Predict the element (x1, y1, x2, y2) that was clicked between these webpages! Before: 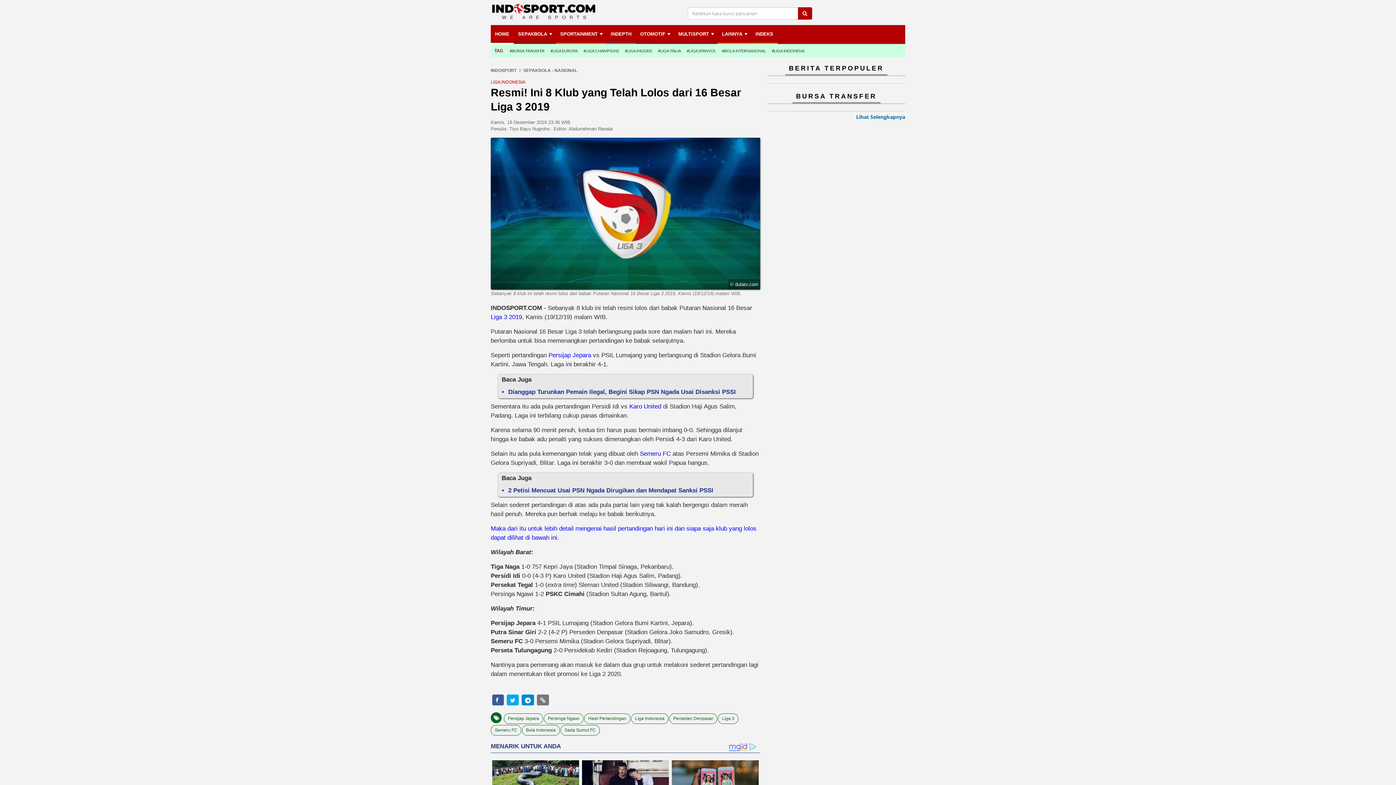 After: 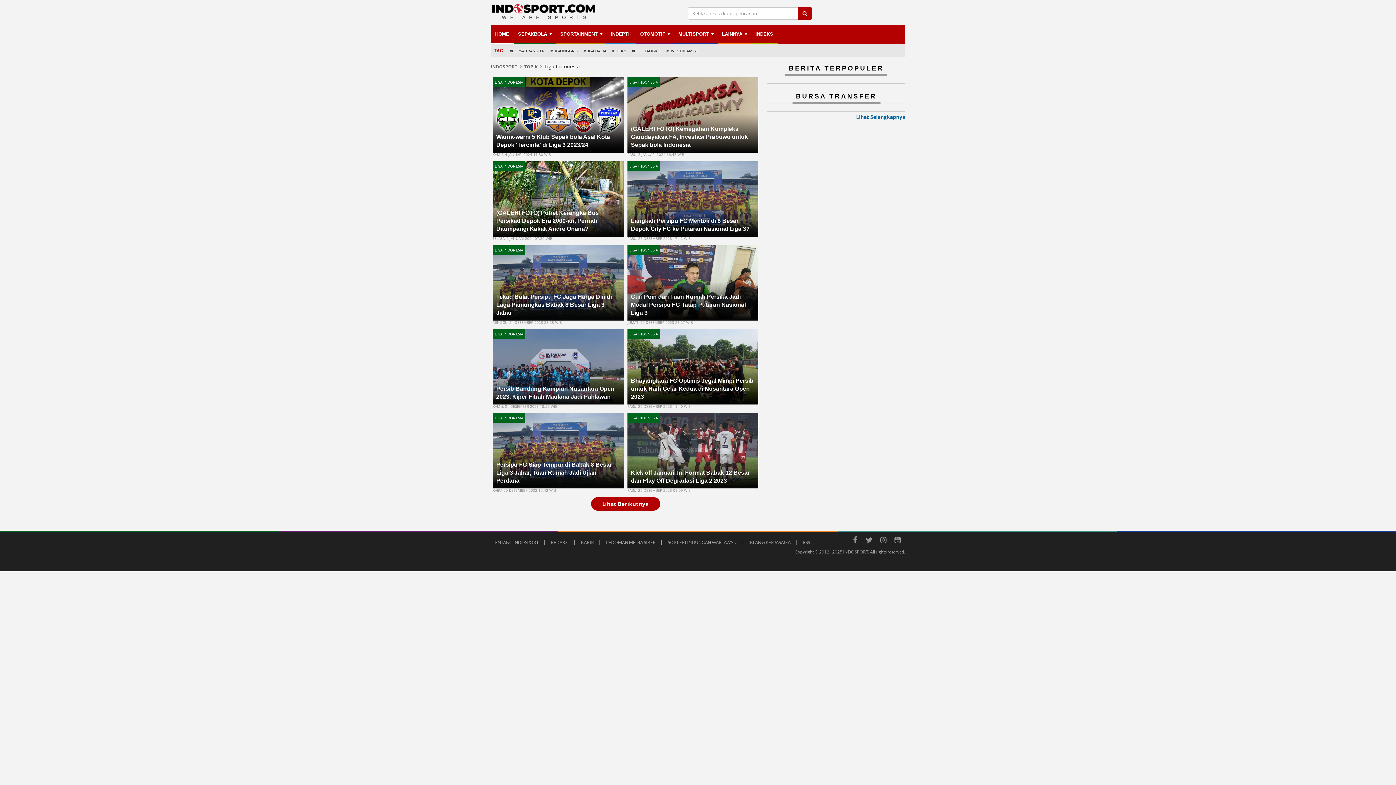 Action: bbox: (772, 46, 804, 54) label: #LIGA INDONESIA